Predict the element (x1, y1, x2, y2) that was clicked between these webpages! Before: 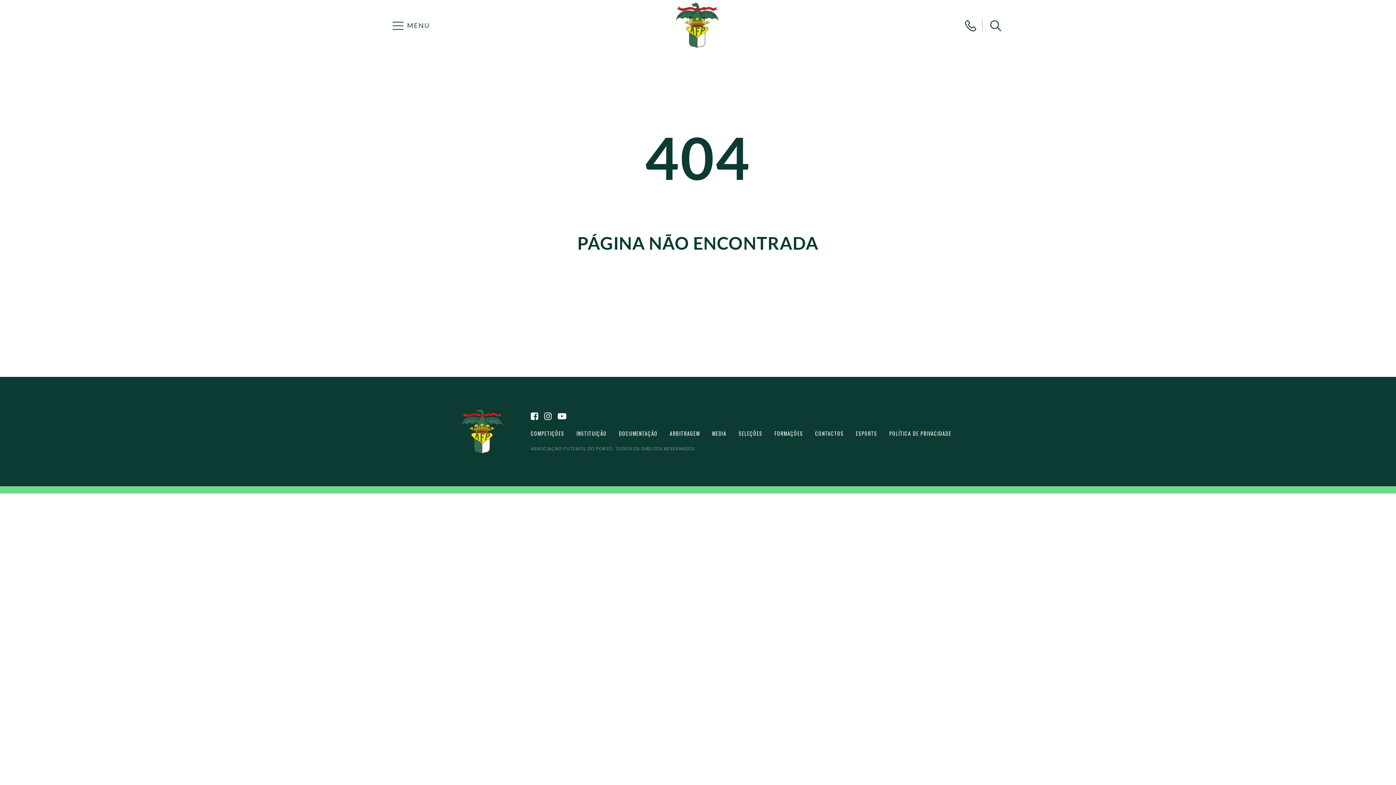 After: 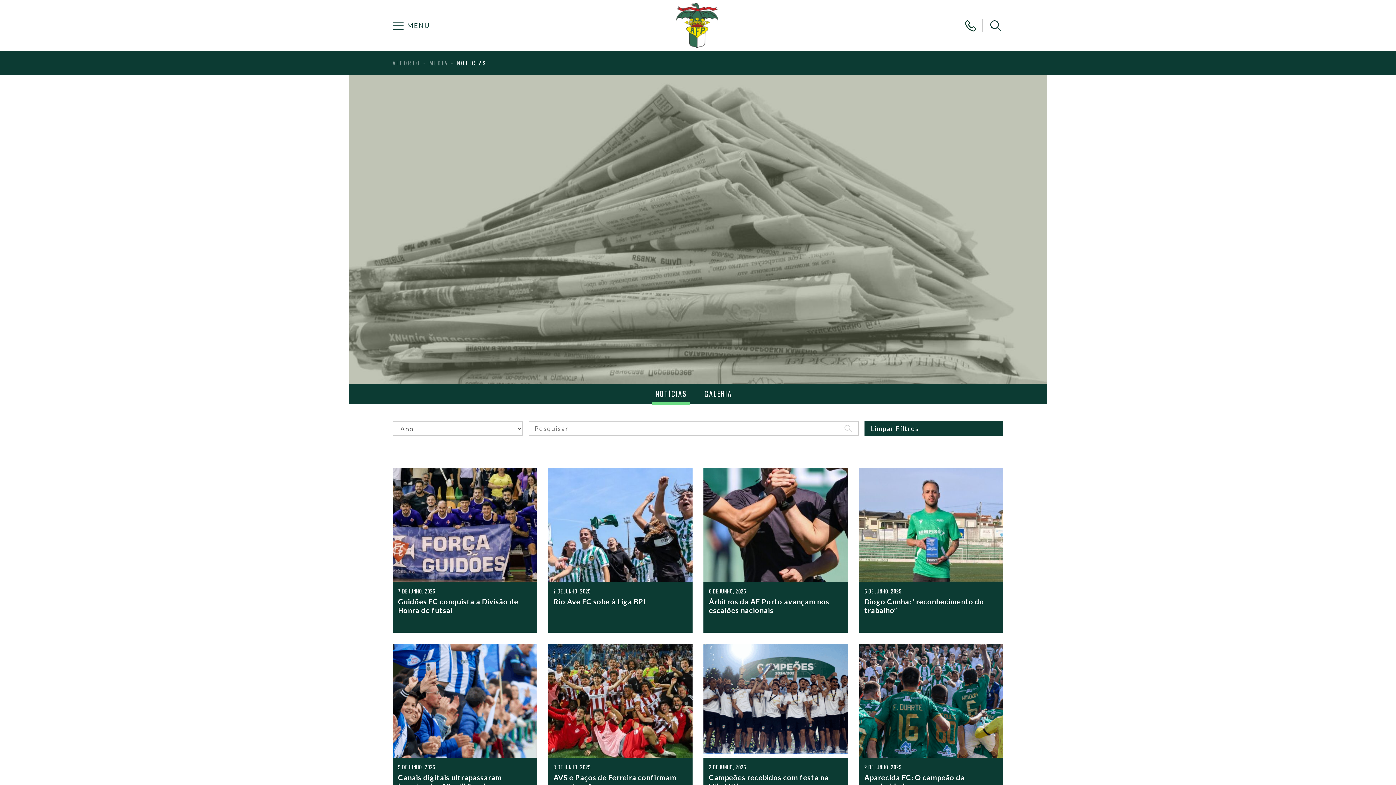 Action: label: MEDIA bbox: (712, 429, 726, 437)